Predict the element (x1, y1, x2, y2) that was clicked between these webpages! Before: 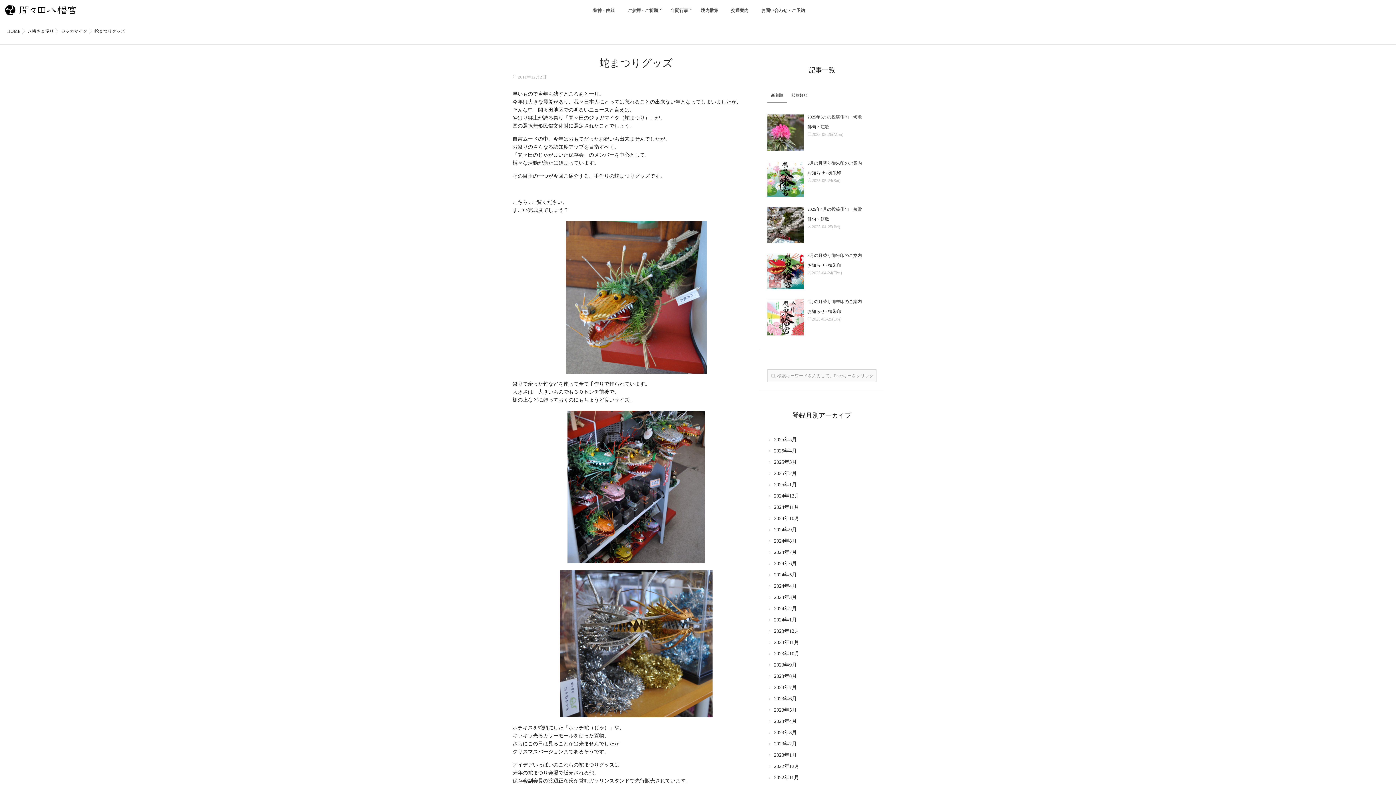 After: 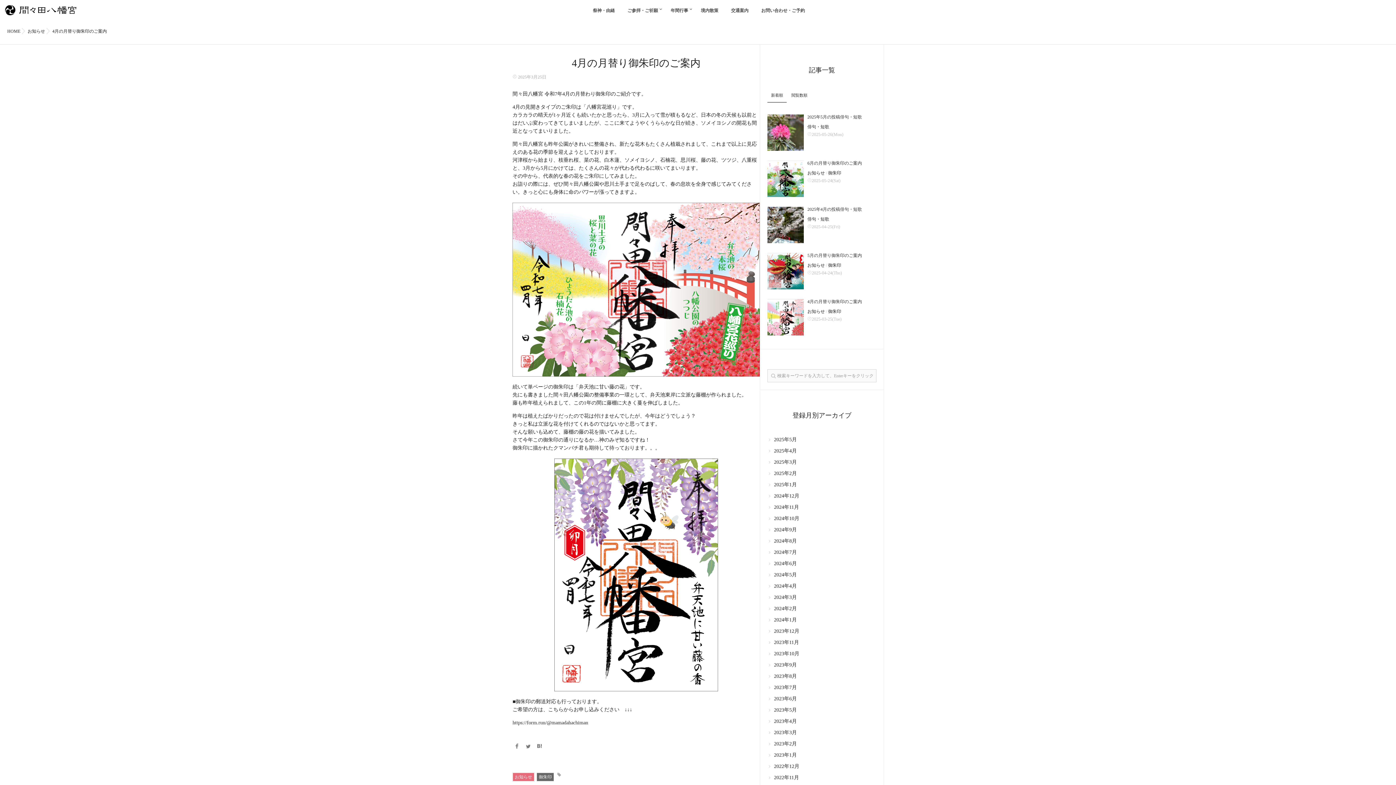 Action: bbox: (807, 299, 862, 304) label: 4月の月替り御朱印のご案内